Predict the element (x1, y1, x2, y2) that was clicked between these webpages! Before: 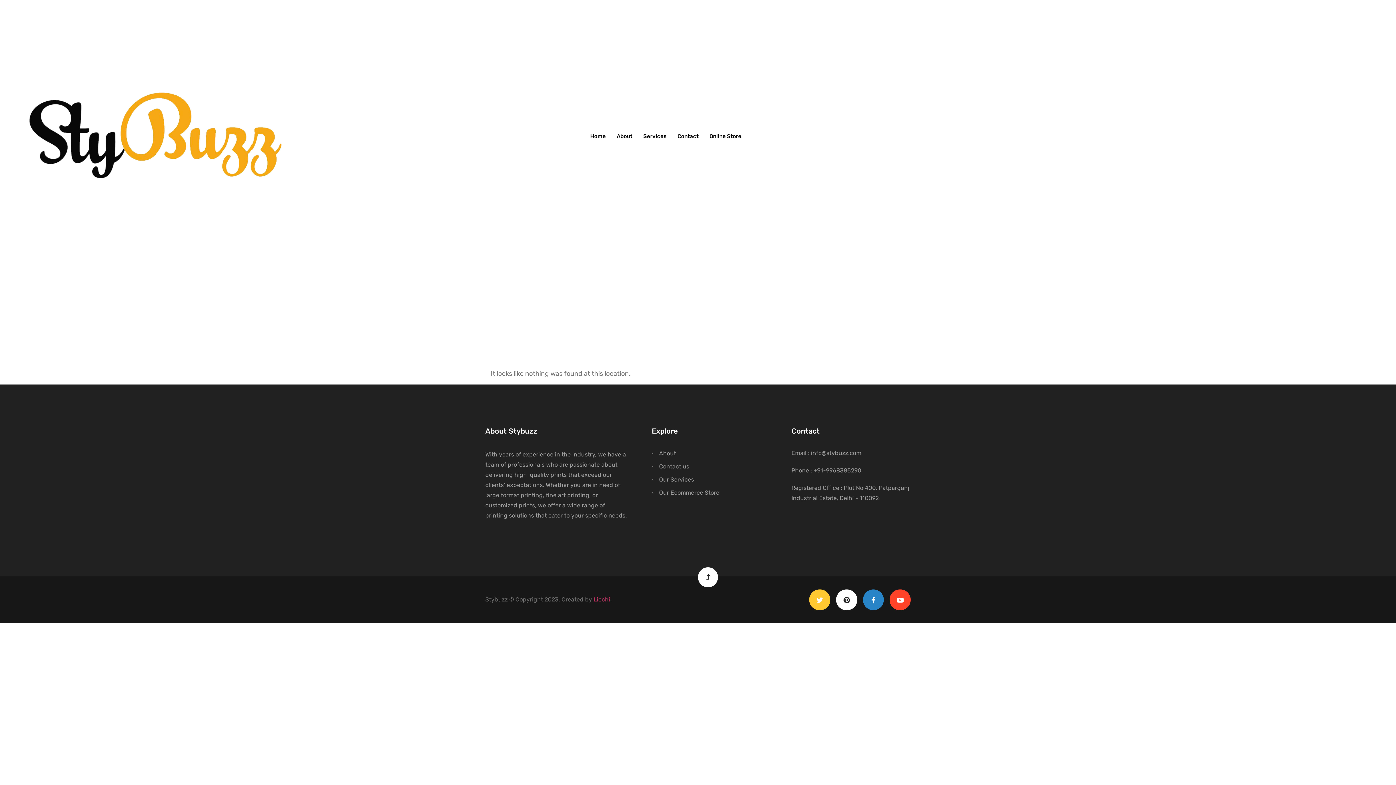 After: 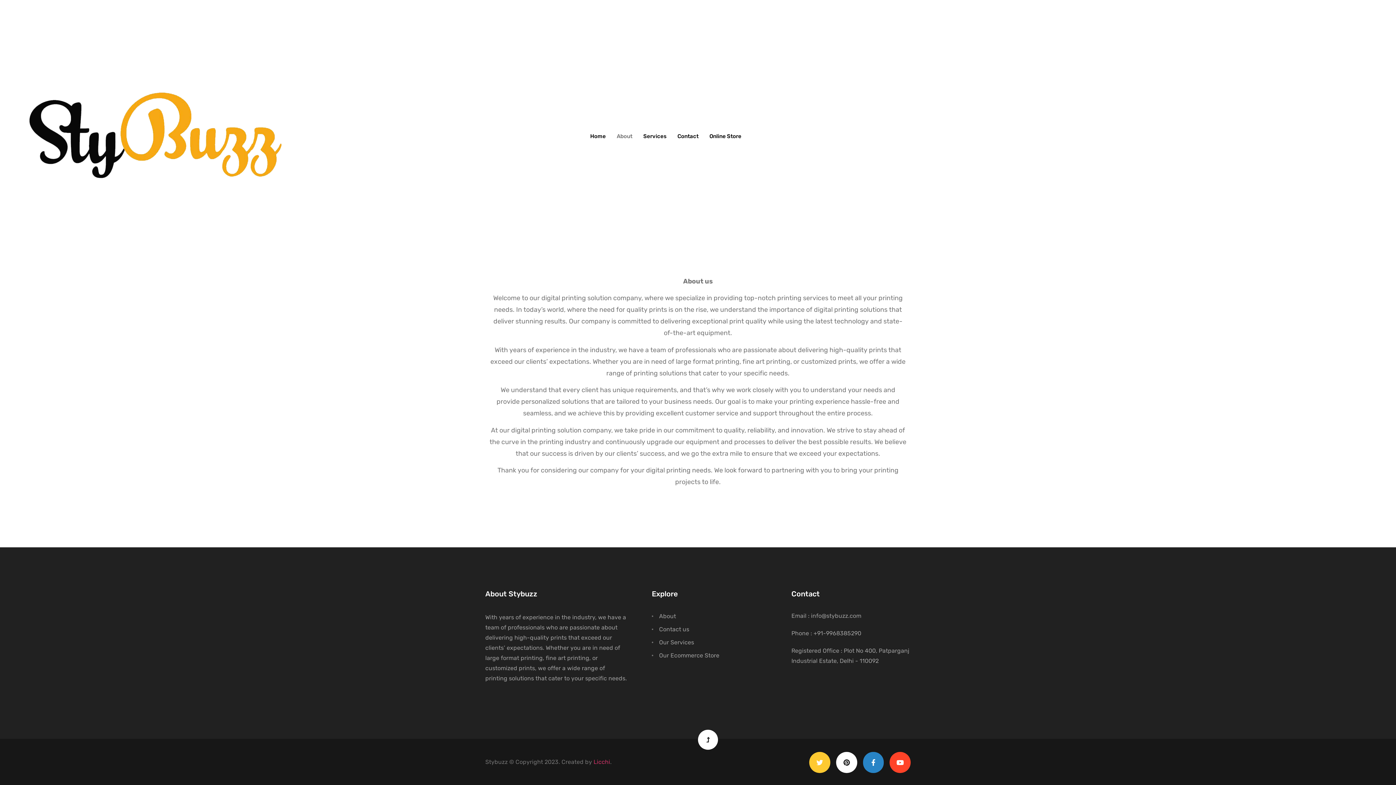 Action: label: About bbox: (611, 130, 638, 142)